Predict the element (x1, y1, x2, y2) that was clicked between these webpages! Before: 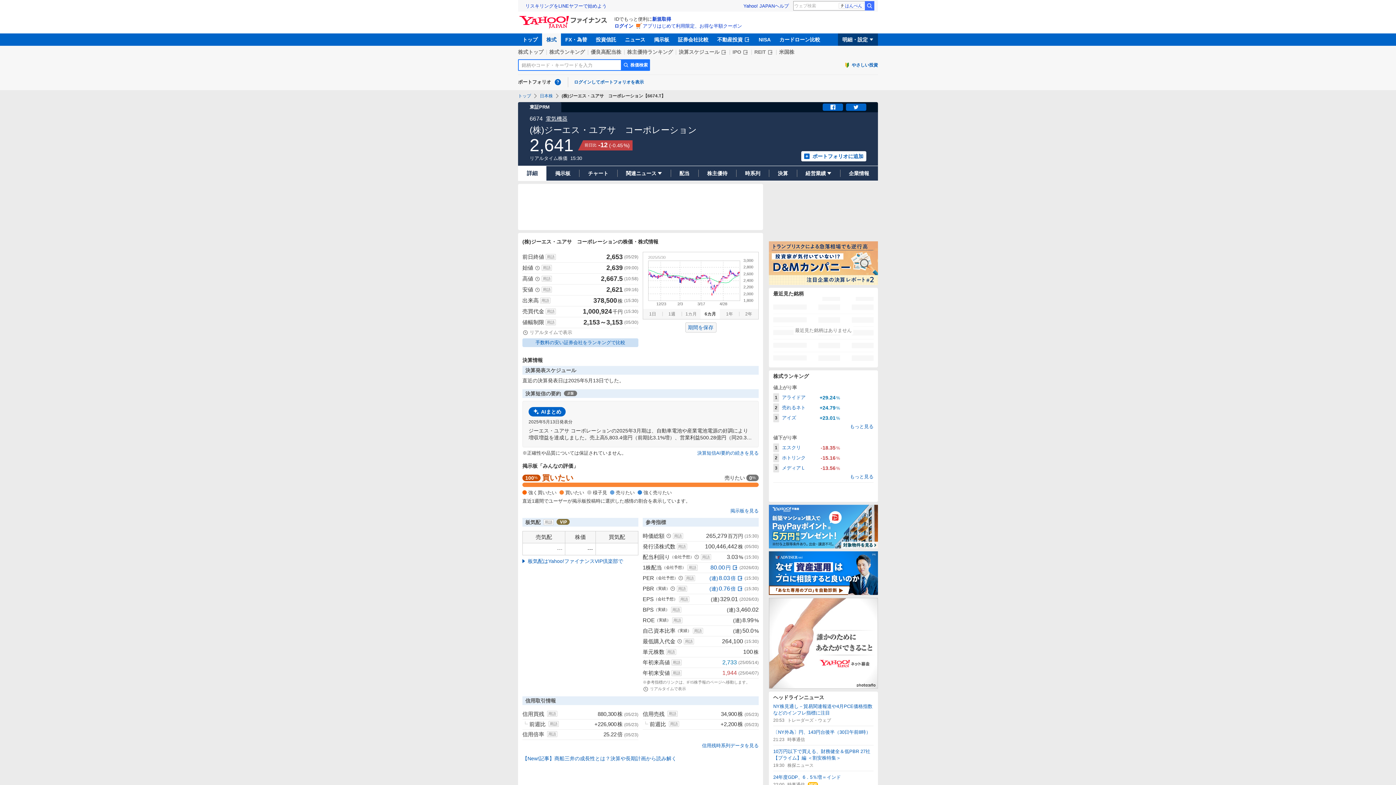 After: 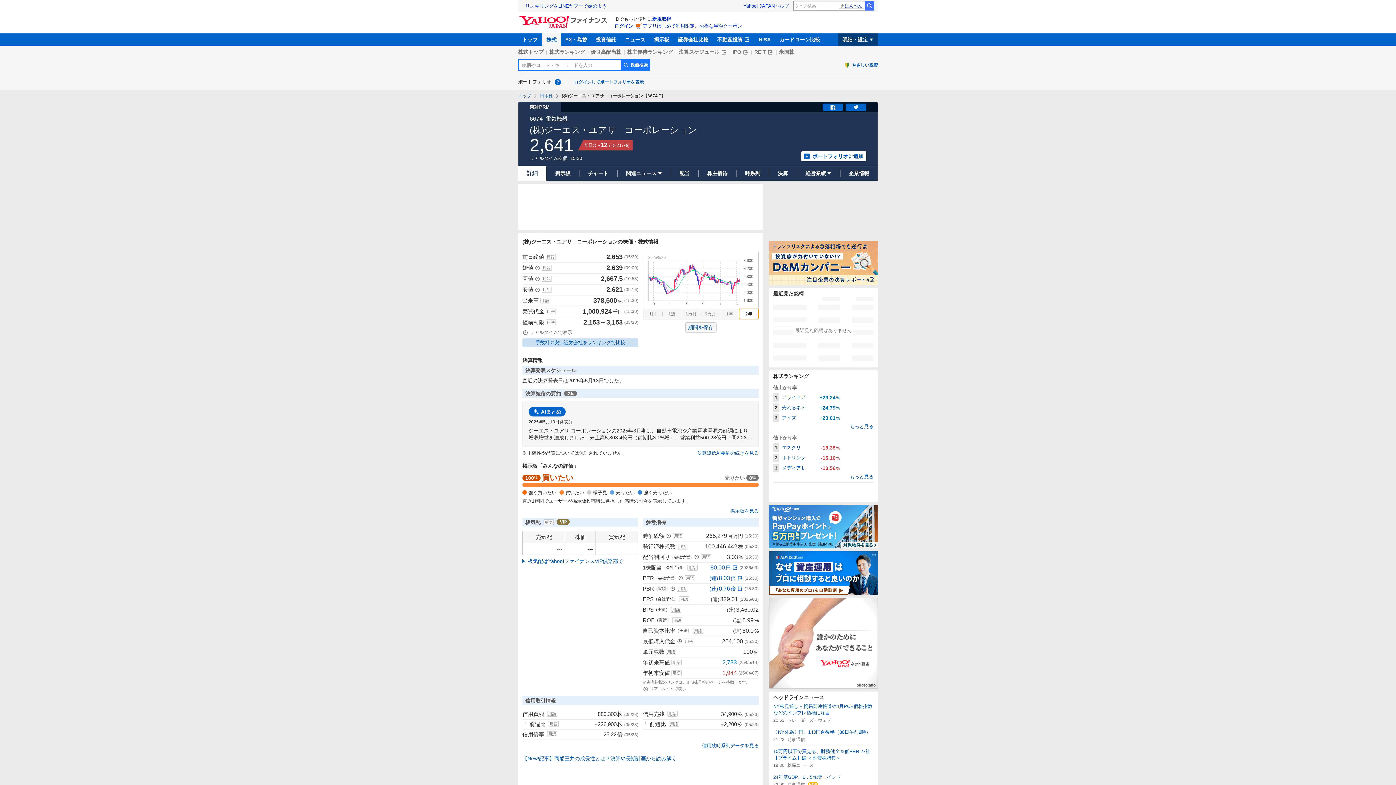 Action: label: 2年 bbox: (739, 309, 758, 319)